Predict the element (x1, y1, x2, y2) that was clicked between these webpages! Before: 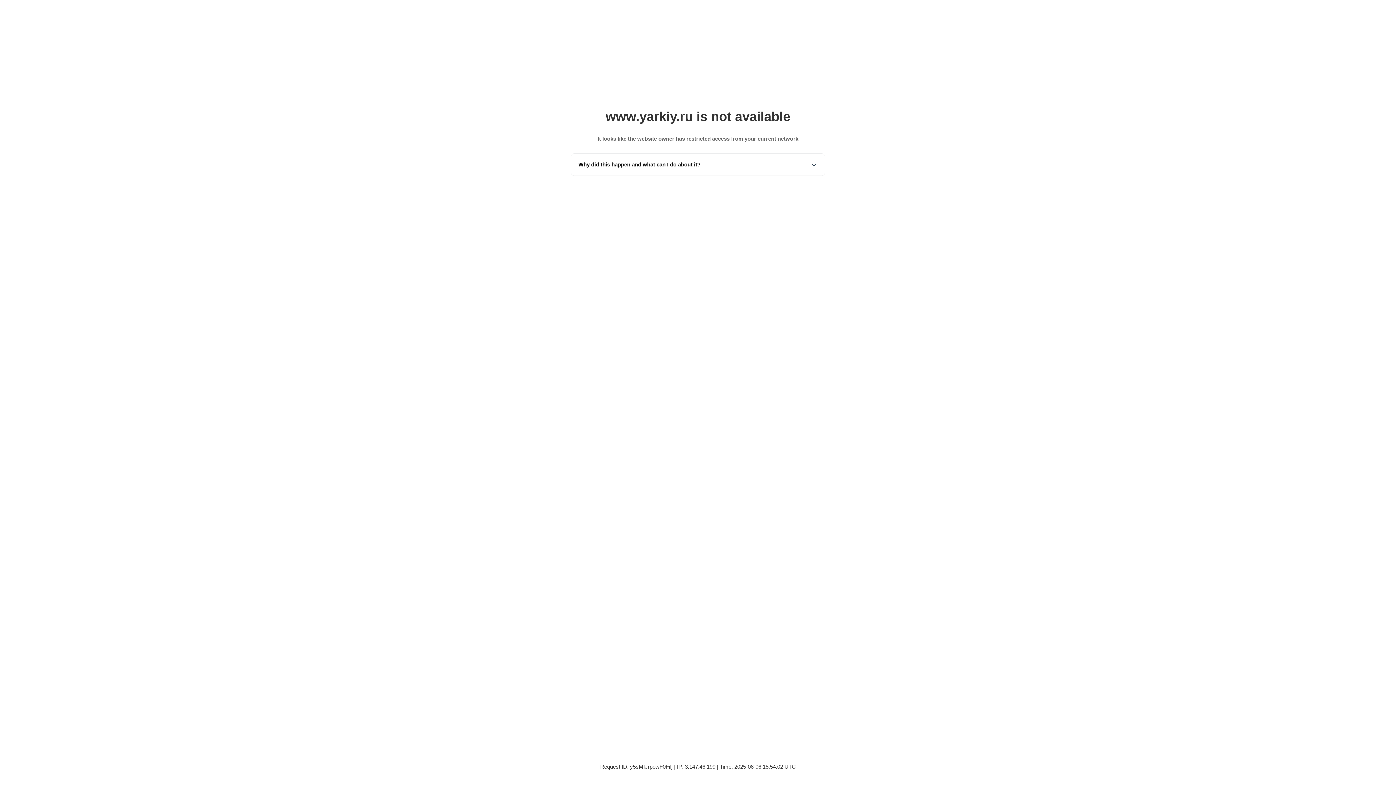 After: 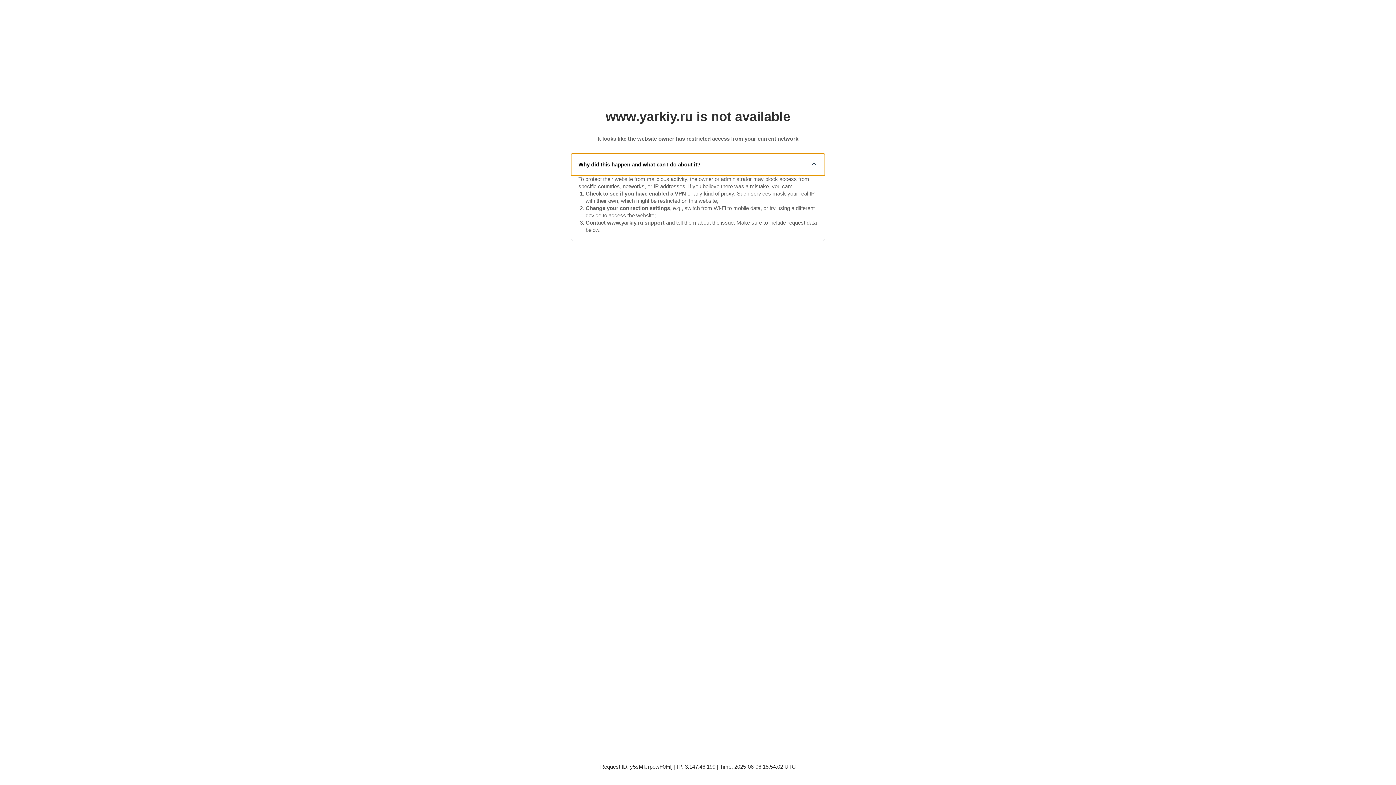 Action: label: Why did this happen and what can I do about it? bbox: (571, 153, 825, 175)